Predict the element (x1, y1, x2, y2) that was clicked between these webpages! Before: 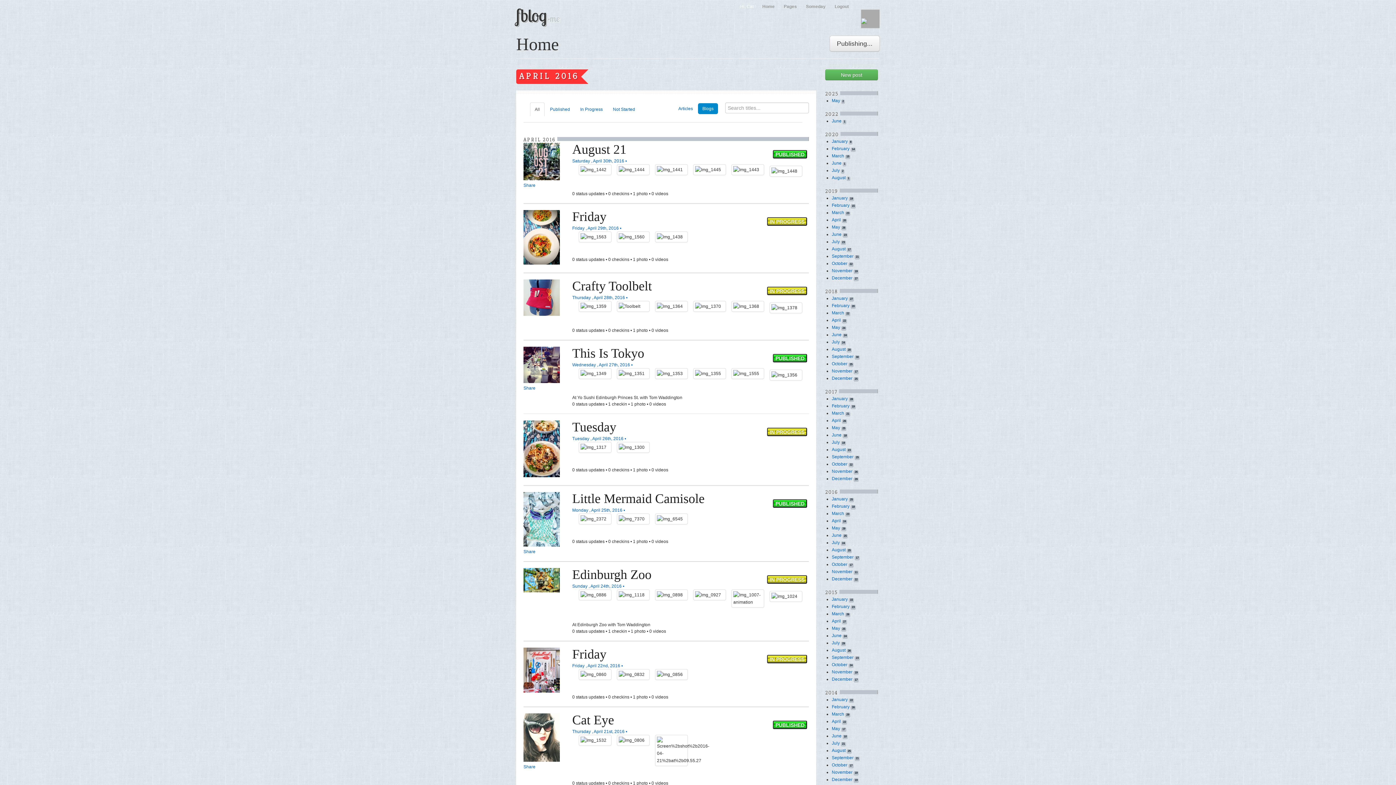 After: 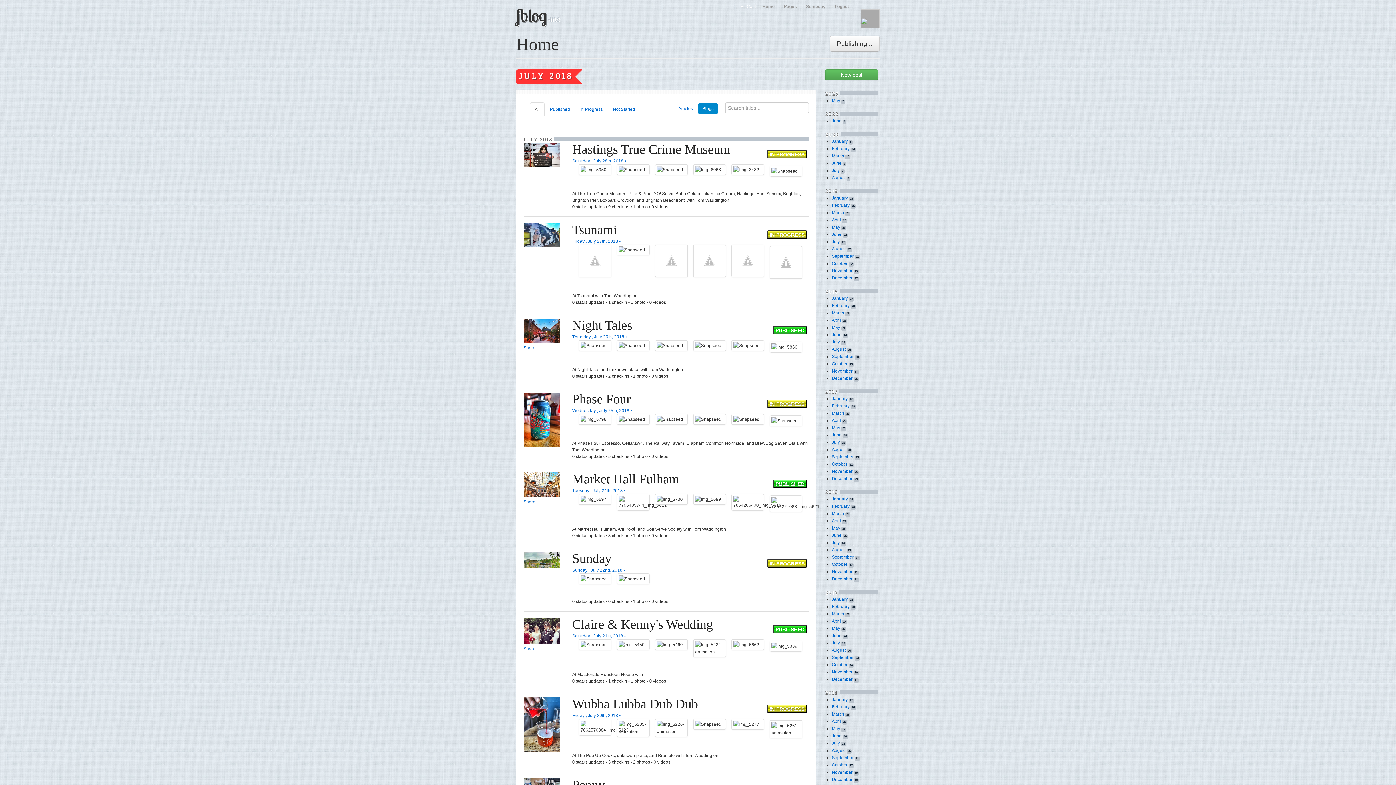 Action: bbox: (832, 339, 840, 344) label: July